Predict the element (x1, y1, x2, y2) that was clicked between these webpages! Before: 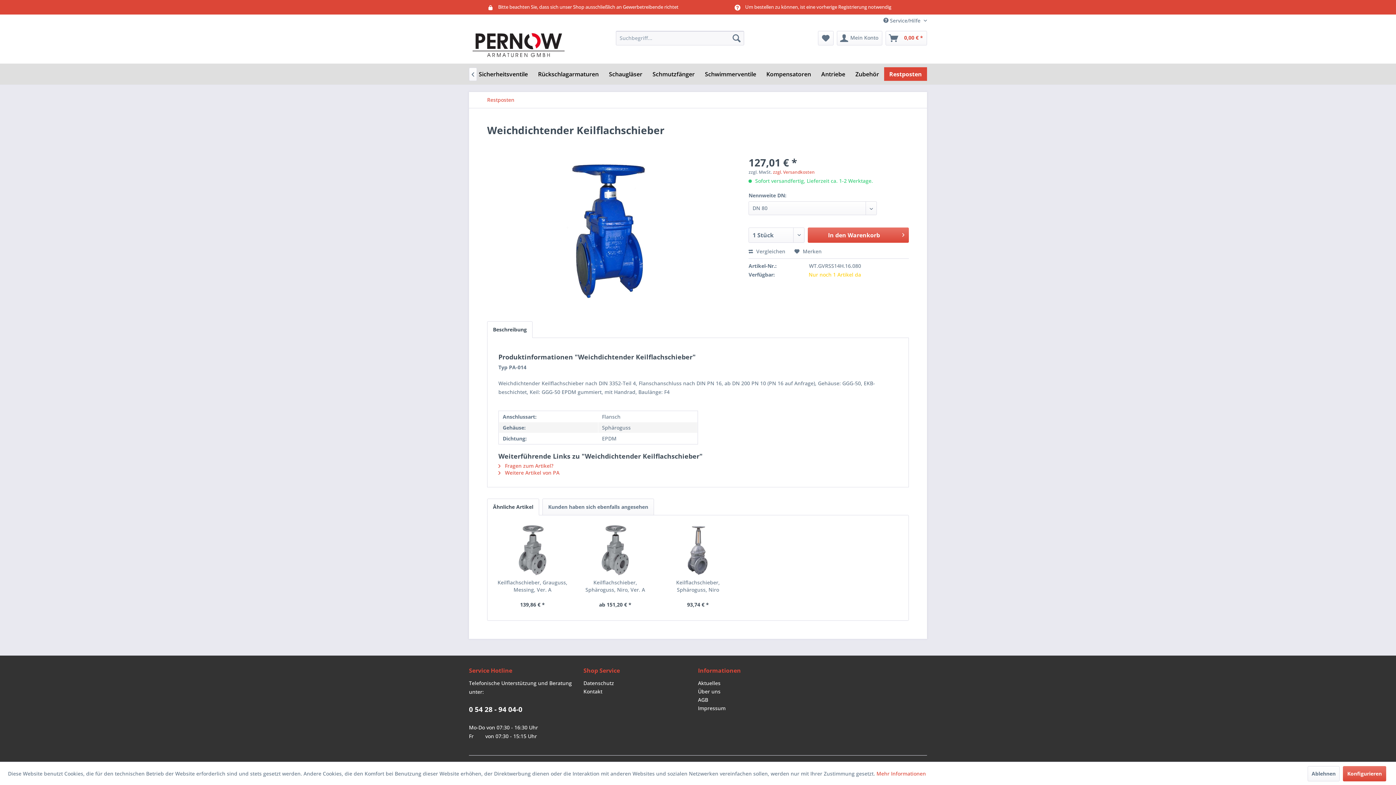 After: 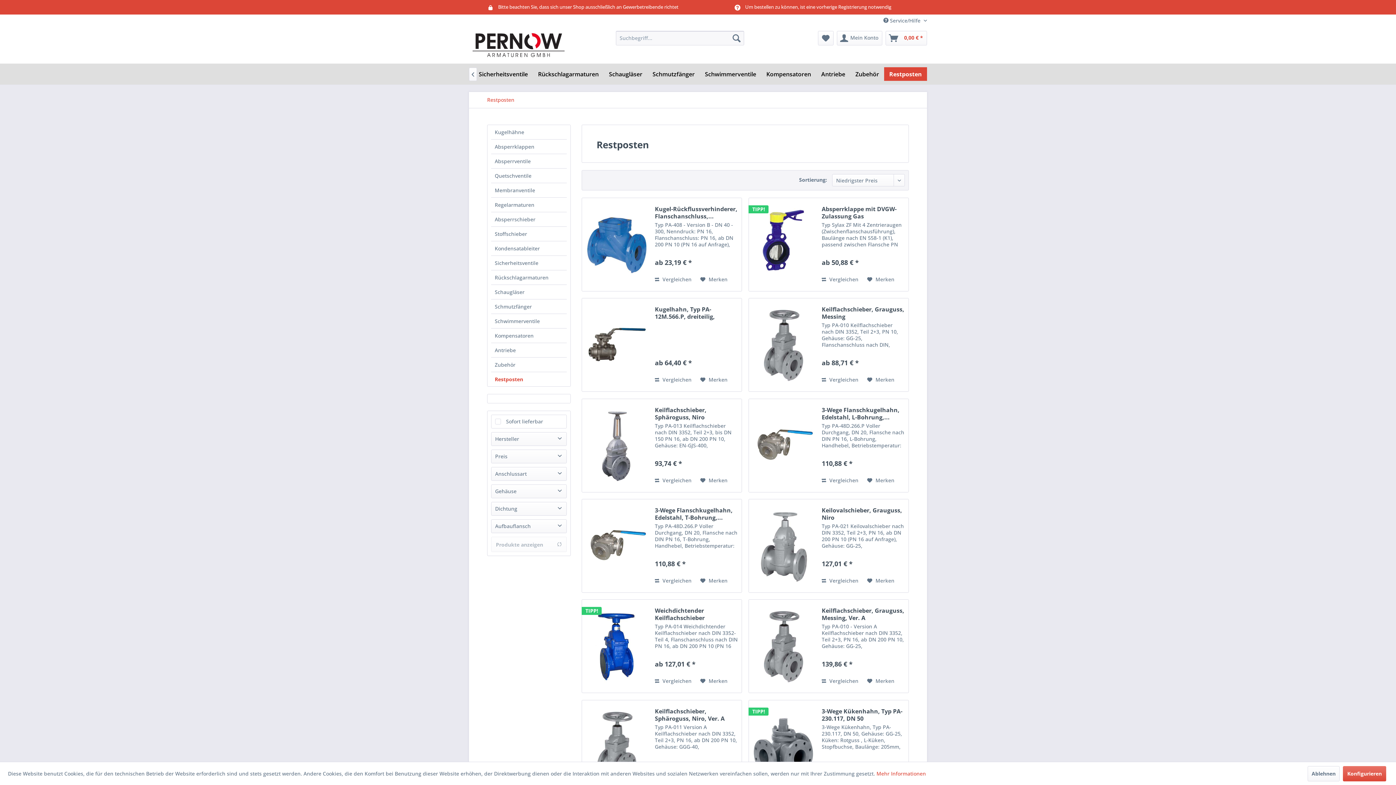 Action: label: Restposten bbox: (884, 67, 927, 80)